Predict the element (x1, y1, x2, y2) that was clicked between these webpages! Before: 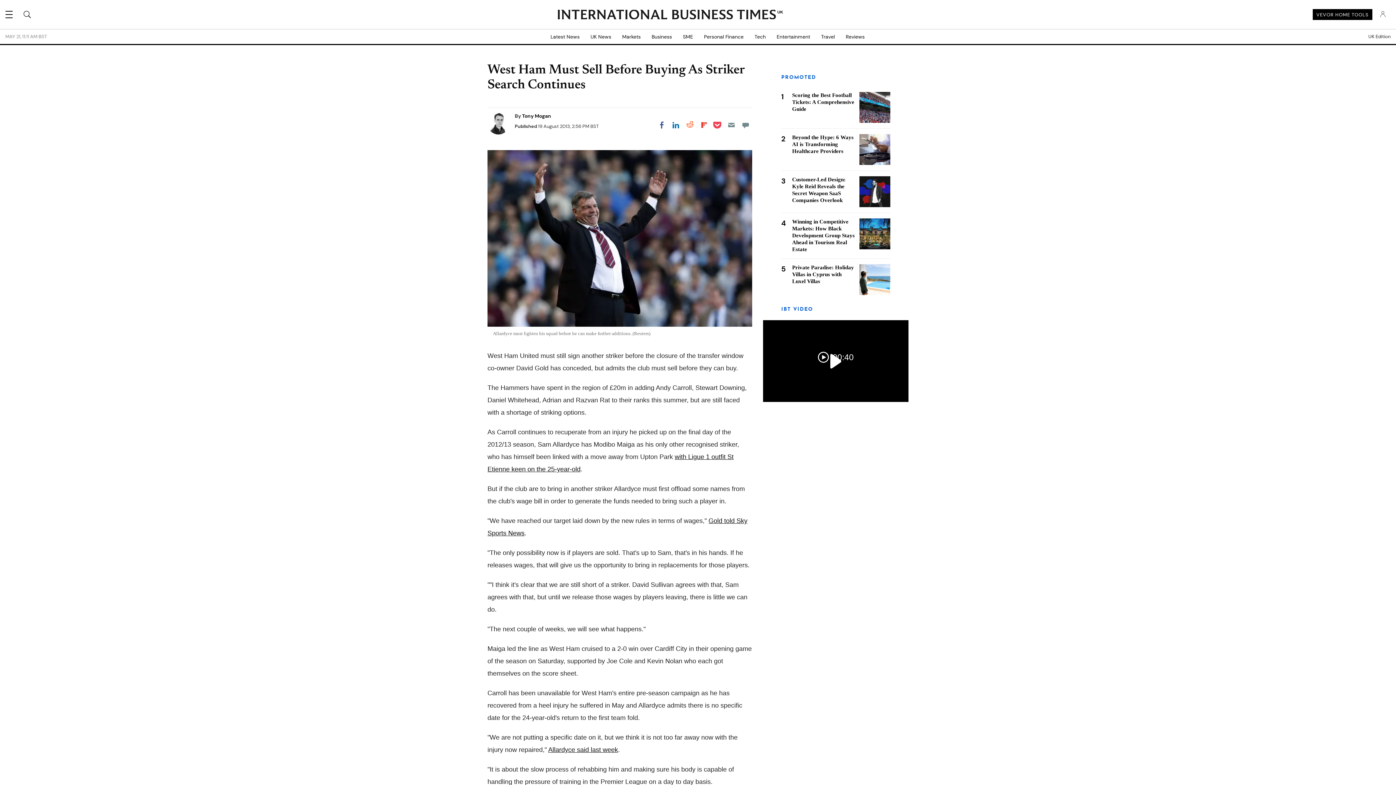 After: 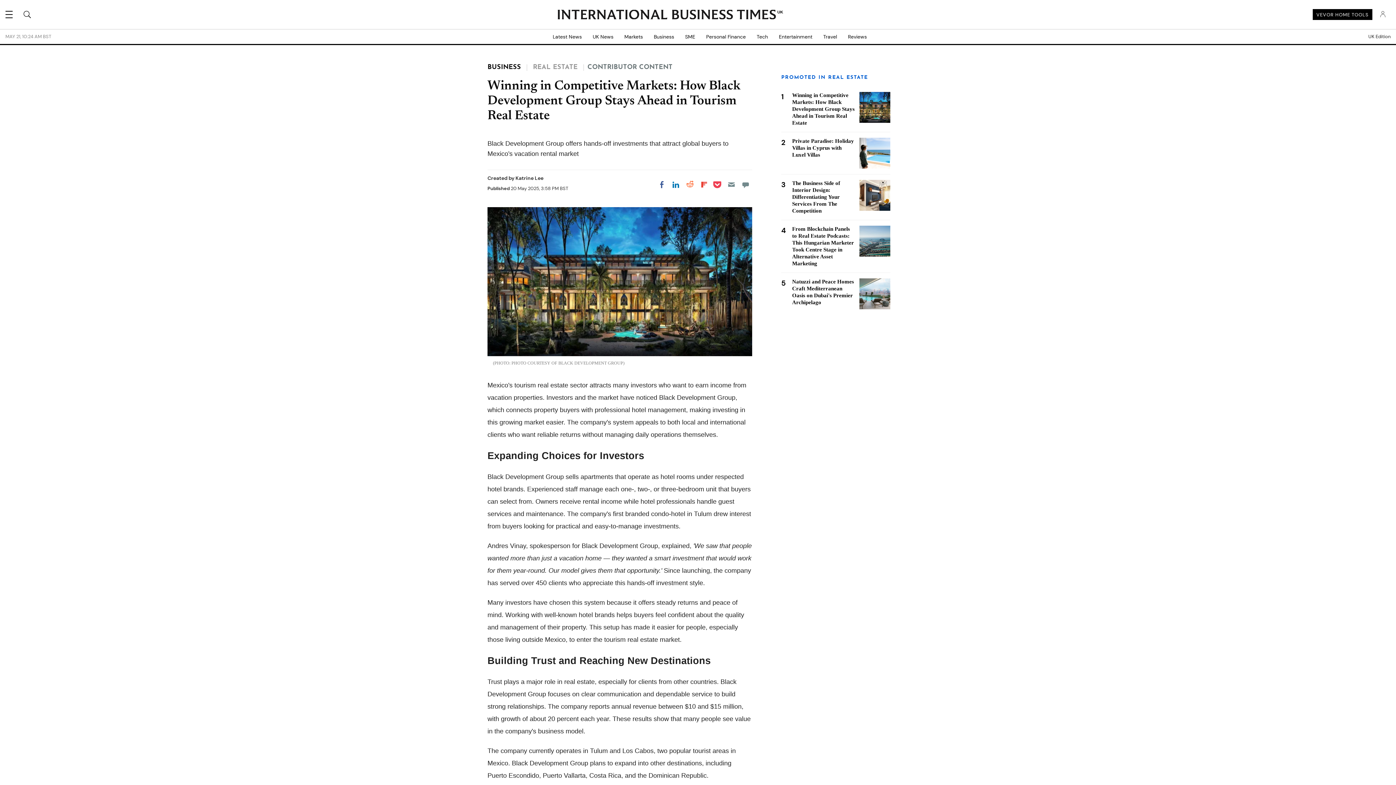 Action: bbox: (792, 218, 854, 252) label: Winning in Competitive Markets: How Black Development Group Stays Ahead in Tourism Real Estate